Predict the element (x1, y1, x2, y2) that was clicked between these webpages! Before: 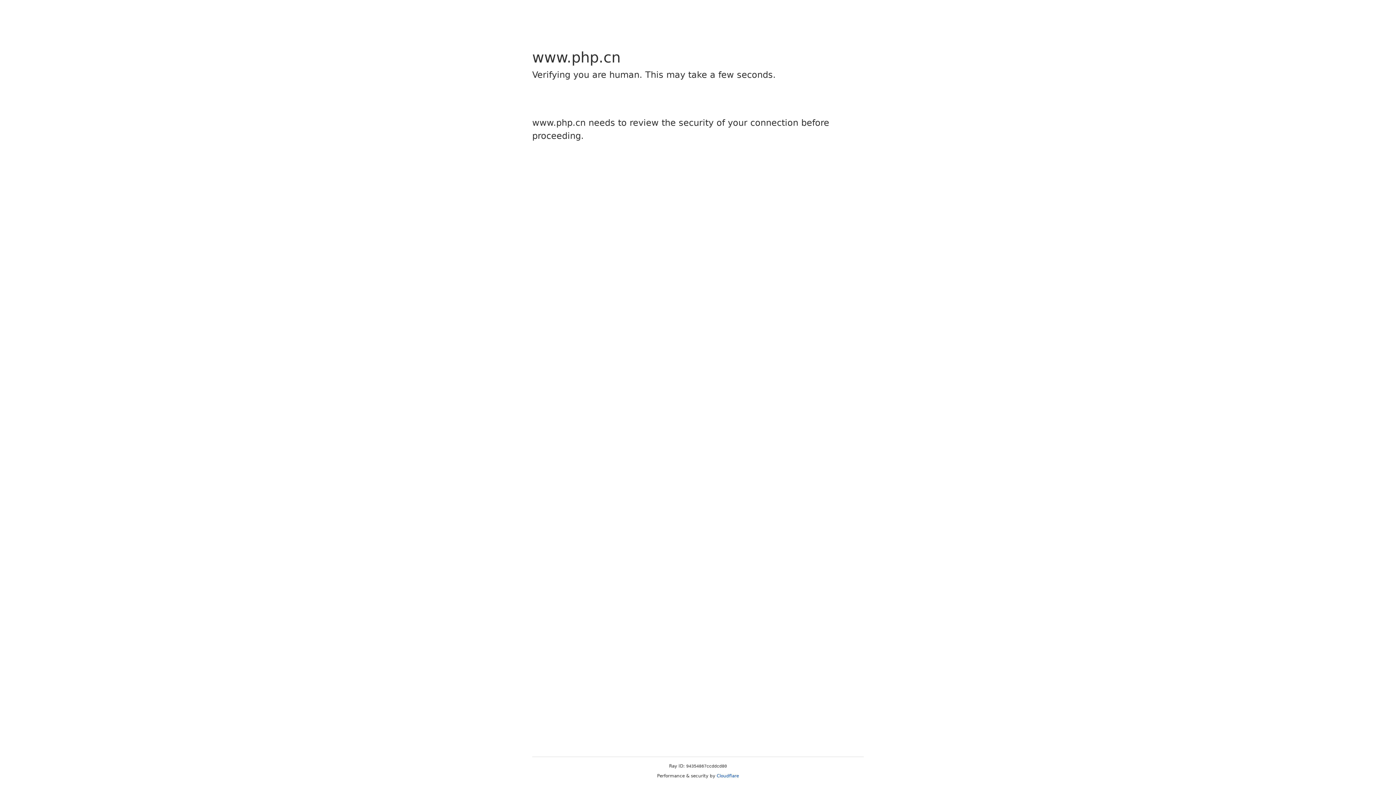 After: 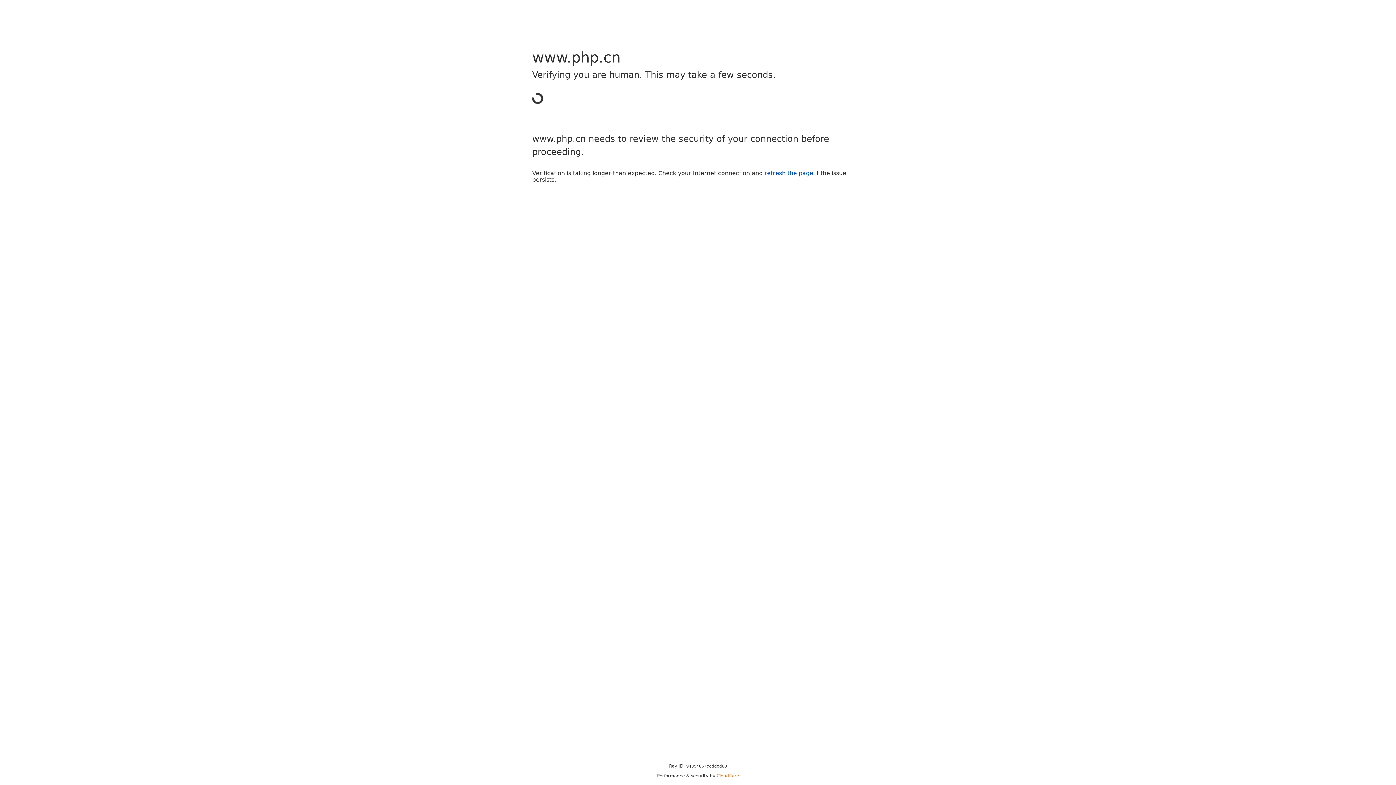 Action: label: Cloudflare bbox: (716, 773, 739, 778)